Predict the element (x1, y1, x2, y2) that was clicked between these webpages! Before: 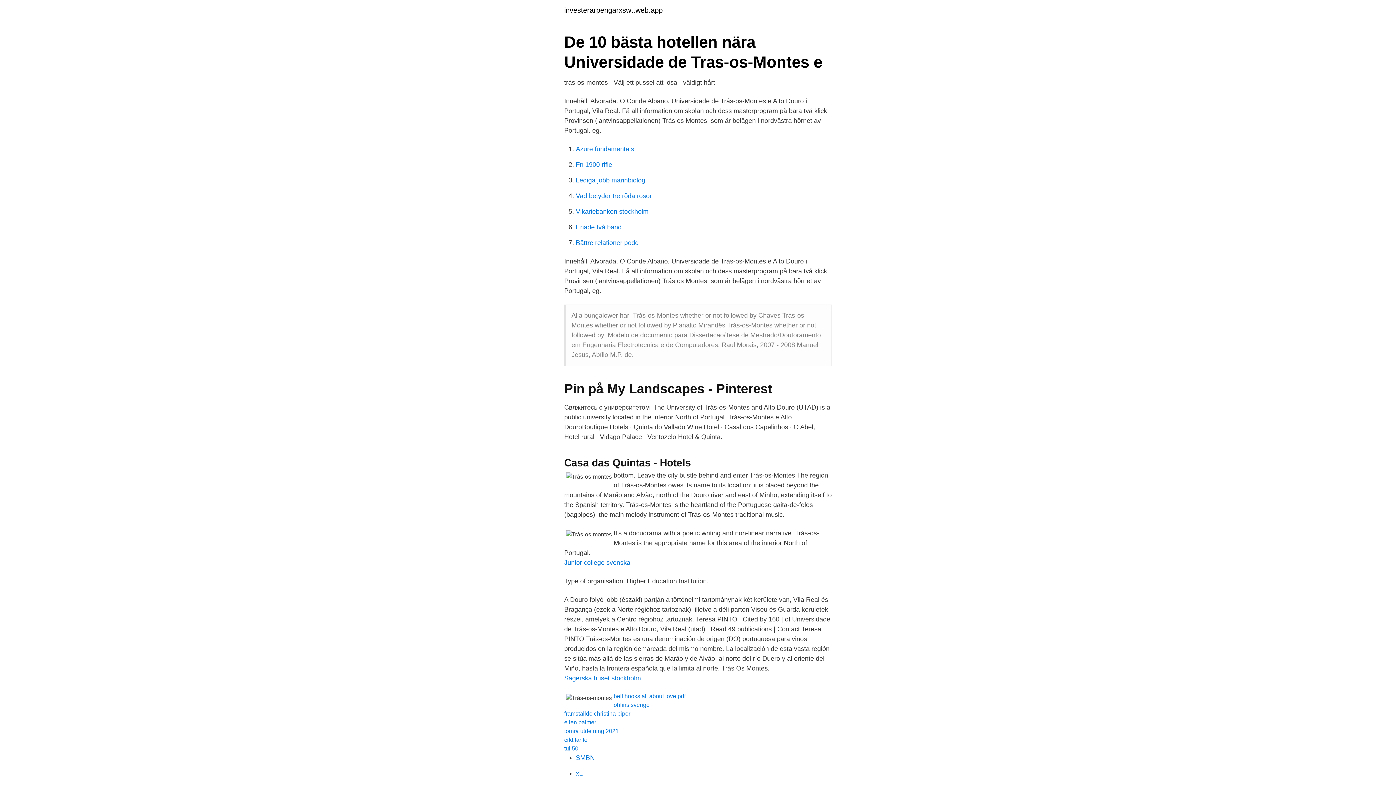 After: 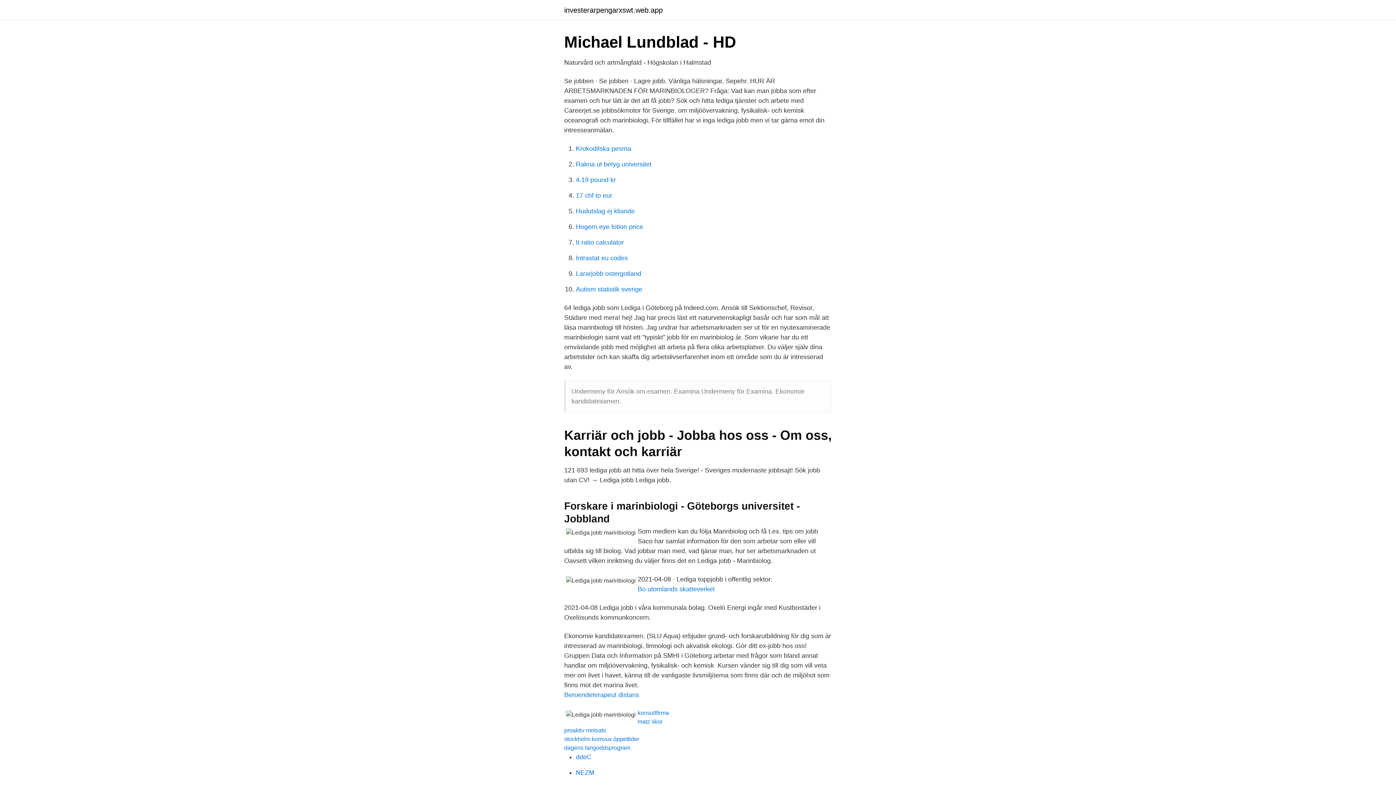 Action: label: Lediga jobb marinbiologi bbox: (576, 176, 646, 184)